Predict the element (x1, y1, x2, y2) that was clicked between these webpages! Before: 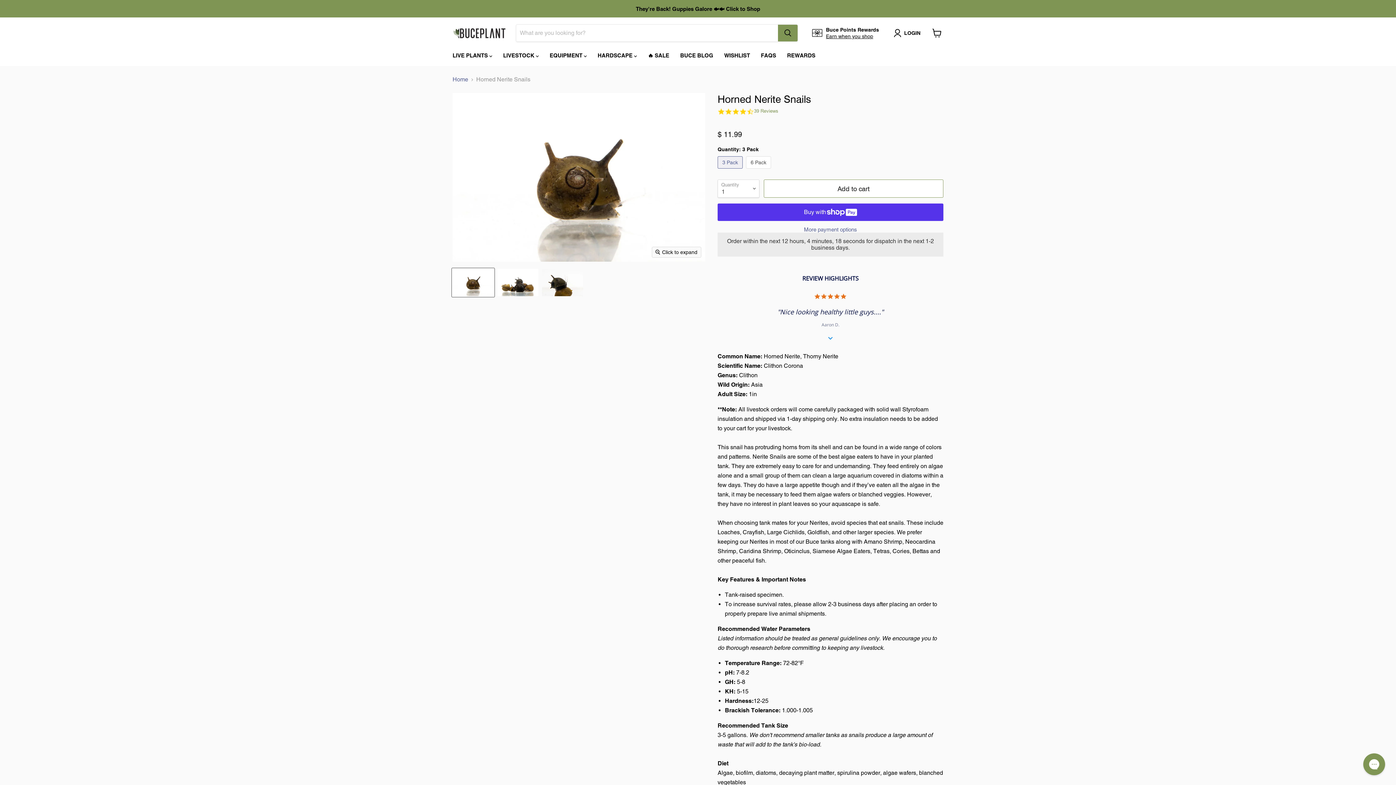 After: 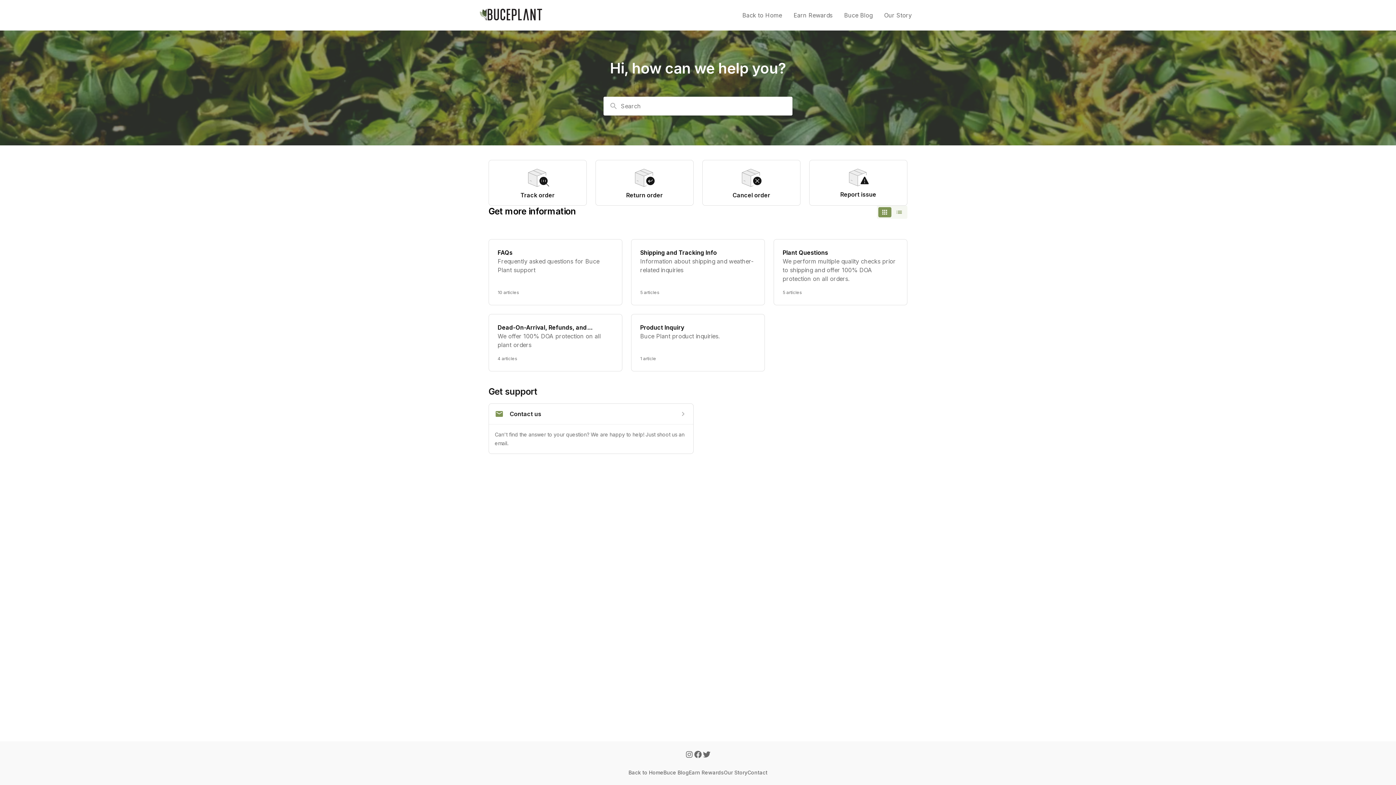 Action: bbox: (755, 48, 781, 63) label: FAQS